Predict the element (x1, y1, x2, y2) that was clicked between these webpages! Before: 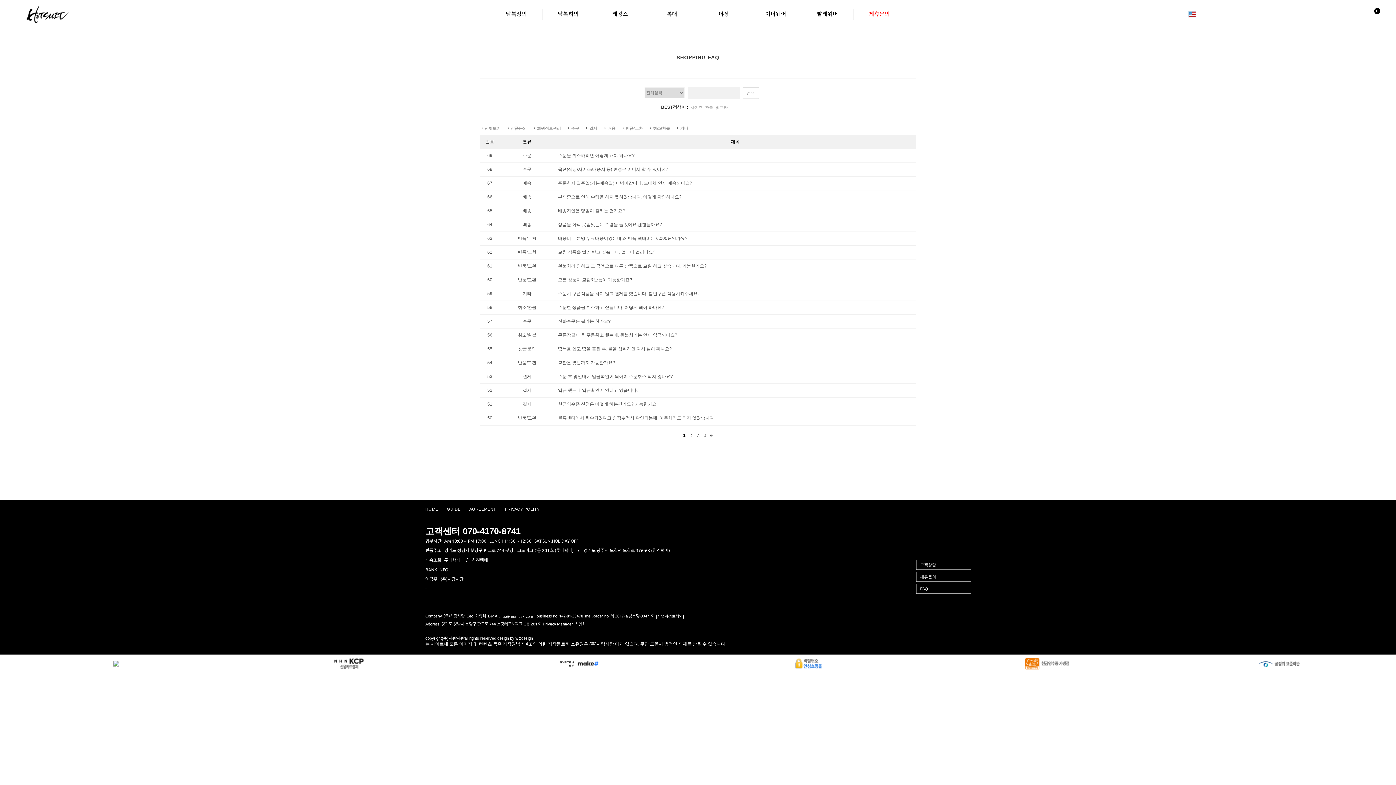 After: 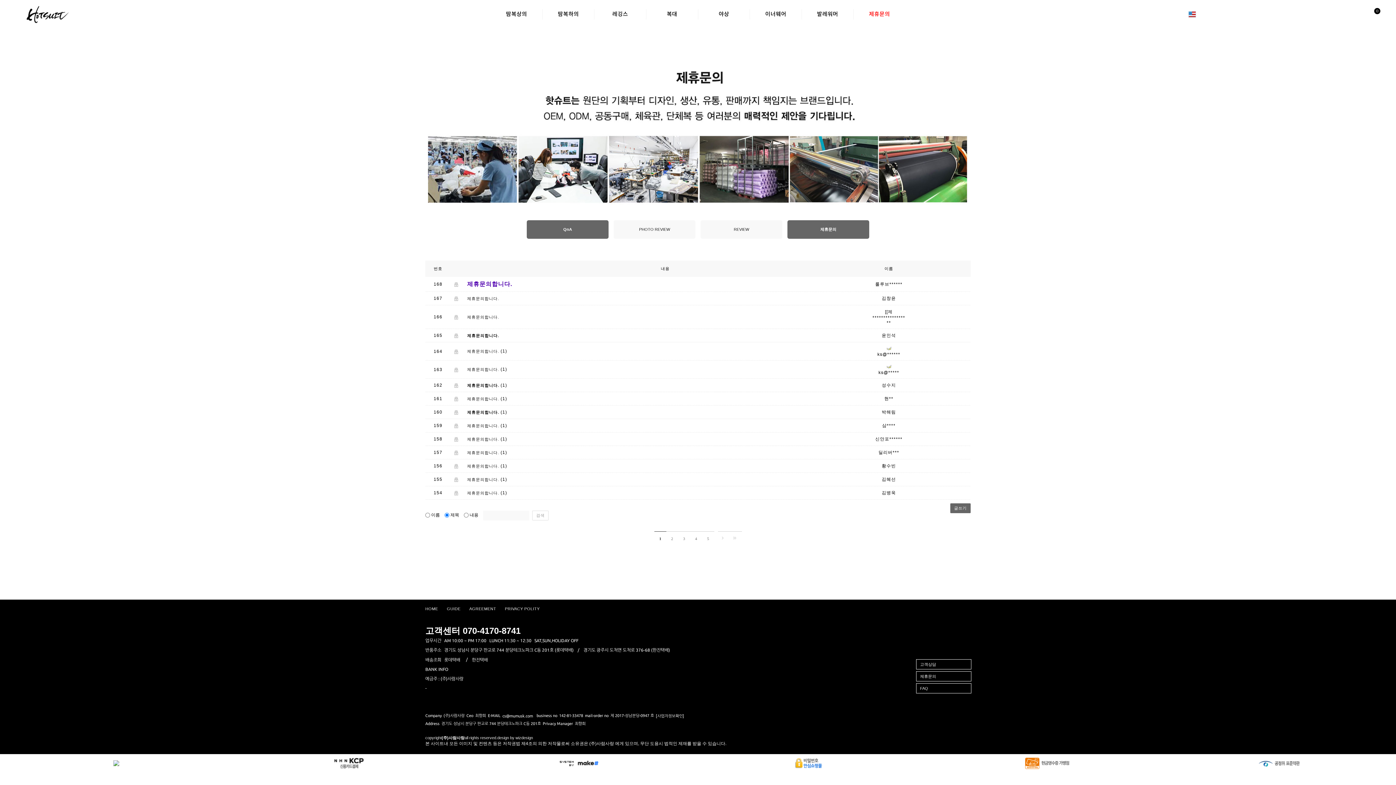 Action: label: 제휴문의 bbox: (853, 9, 905, 18)